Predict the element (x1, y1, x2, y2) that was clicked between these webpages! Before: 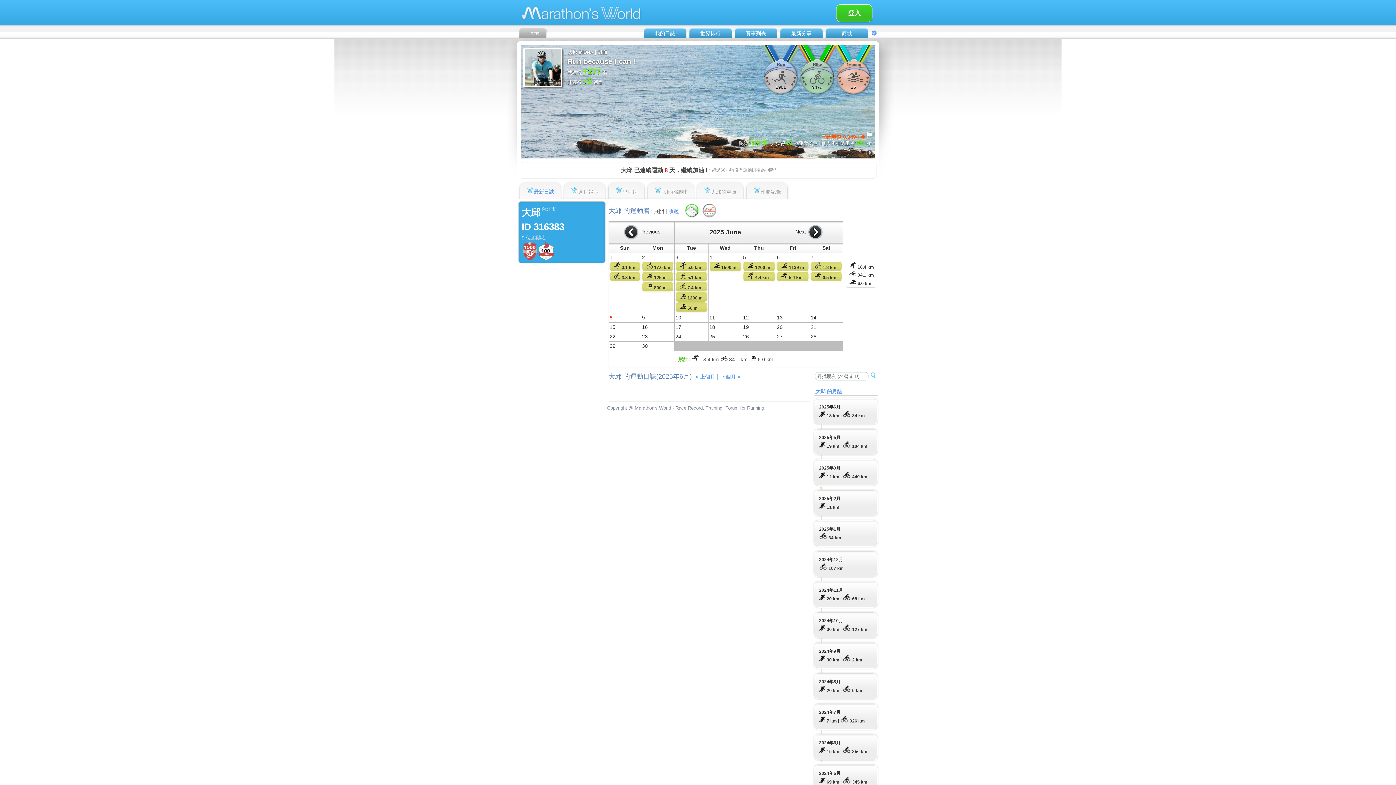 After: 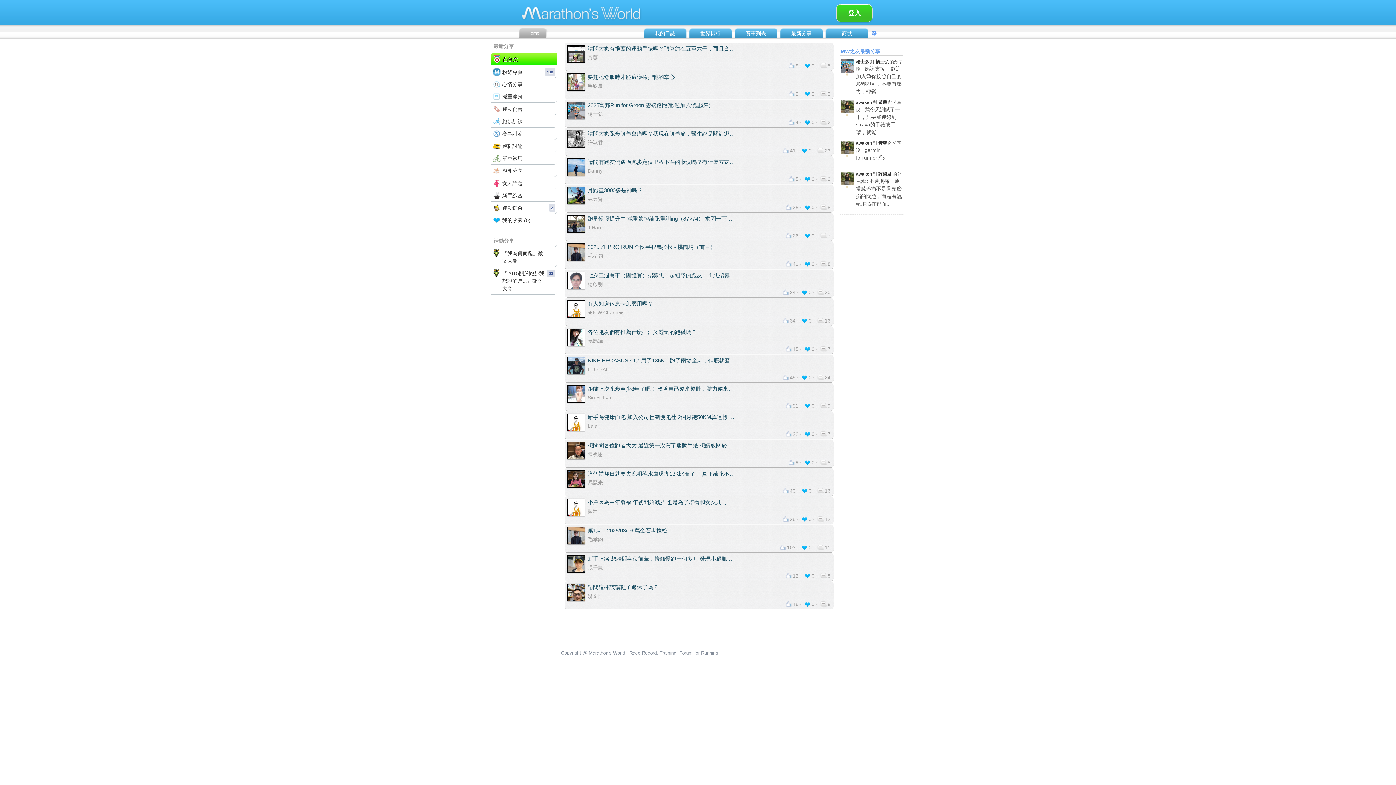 Action: label: 最新分享 bbox: (791, 30, 811, 36)